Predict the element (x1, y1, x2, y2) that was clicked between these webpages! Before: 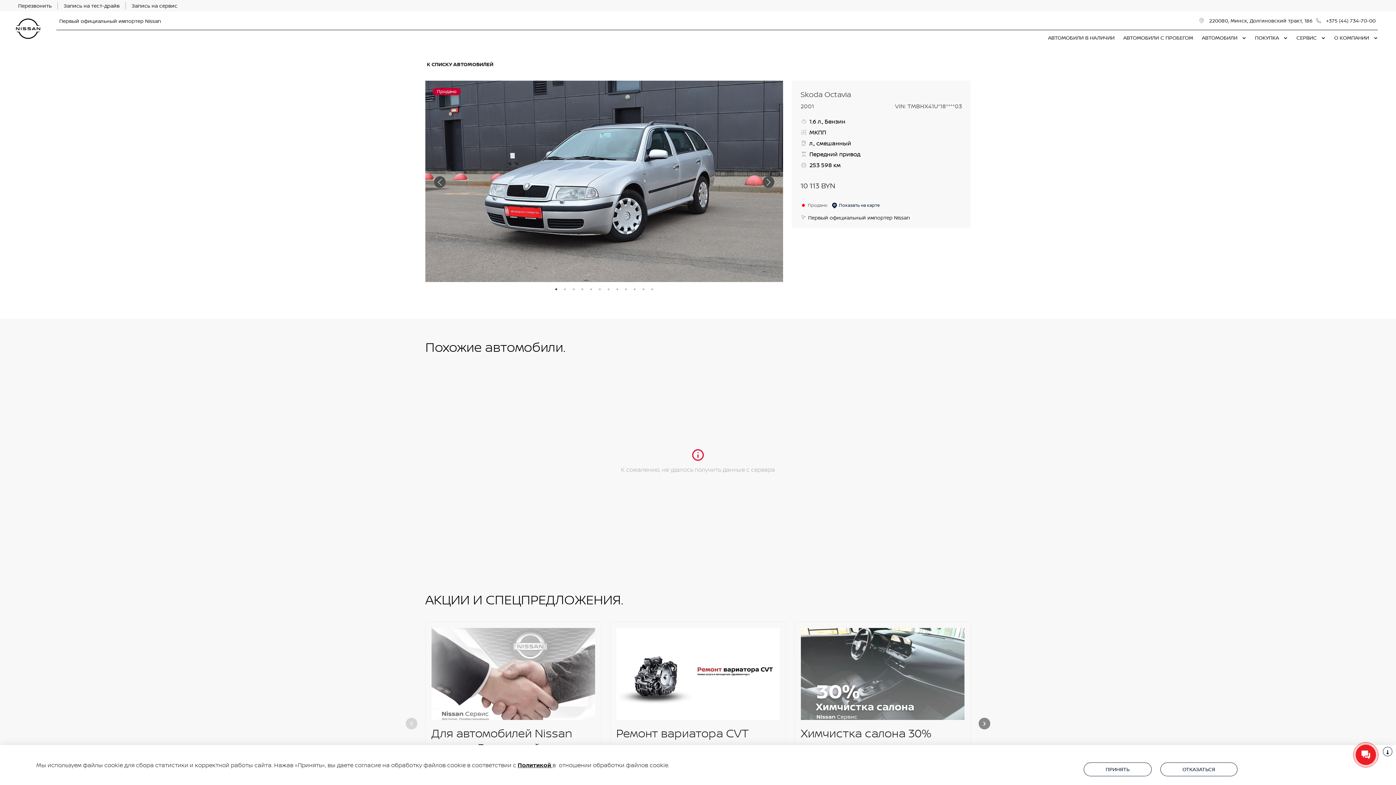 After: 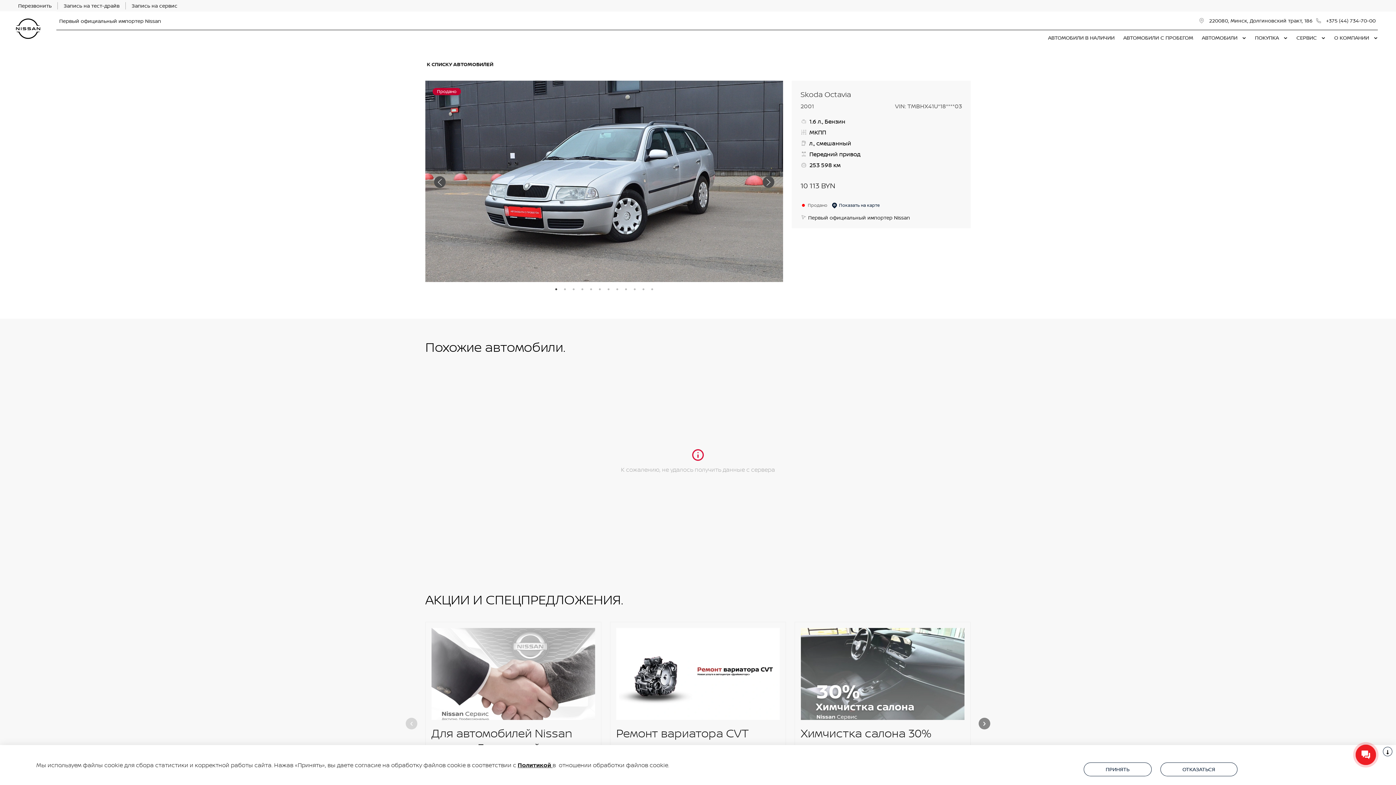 Action: label: Показать на карте bbox: (832, 202, 880, 208)